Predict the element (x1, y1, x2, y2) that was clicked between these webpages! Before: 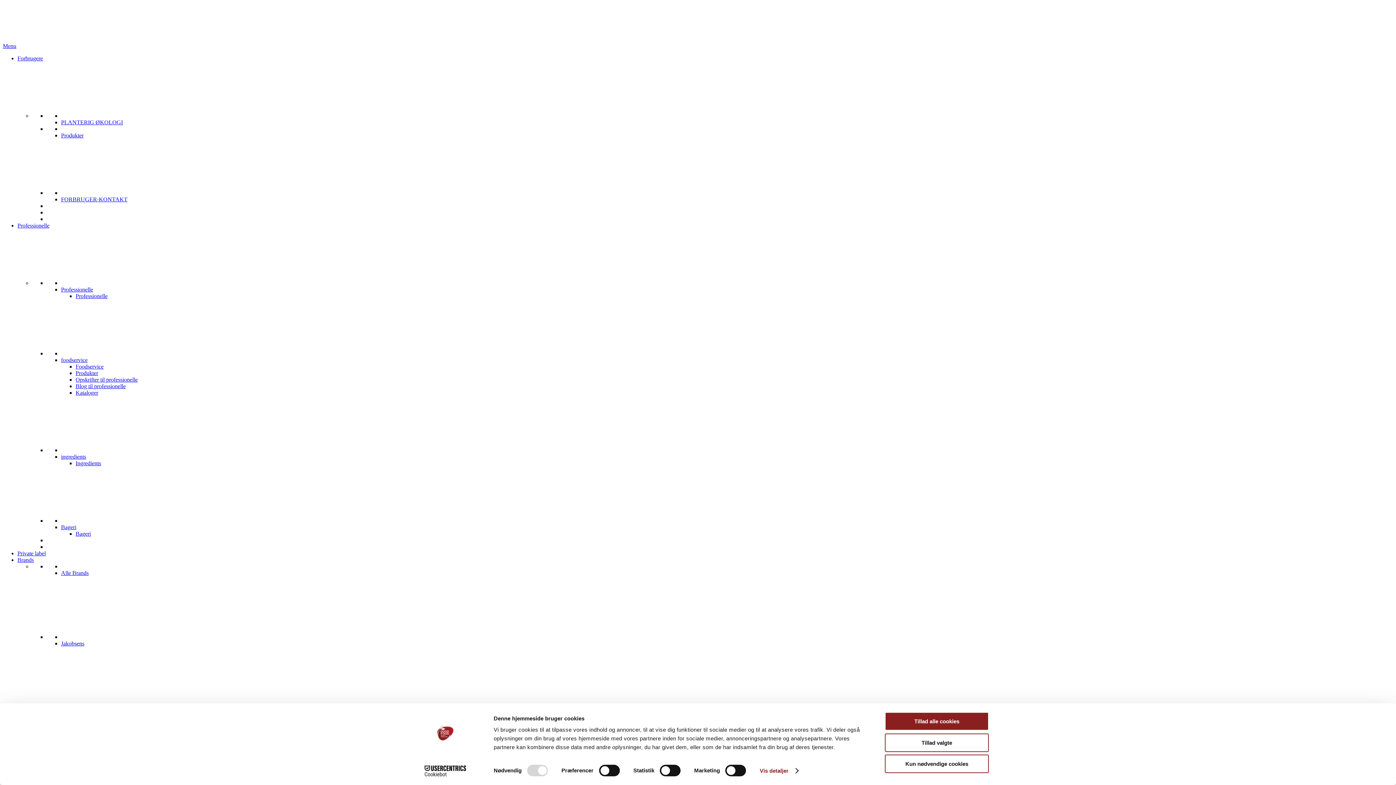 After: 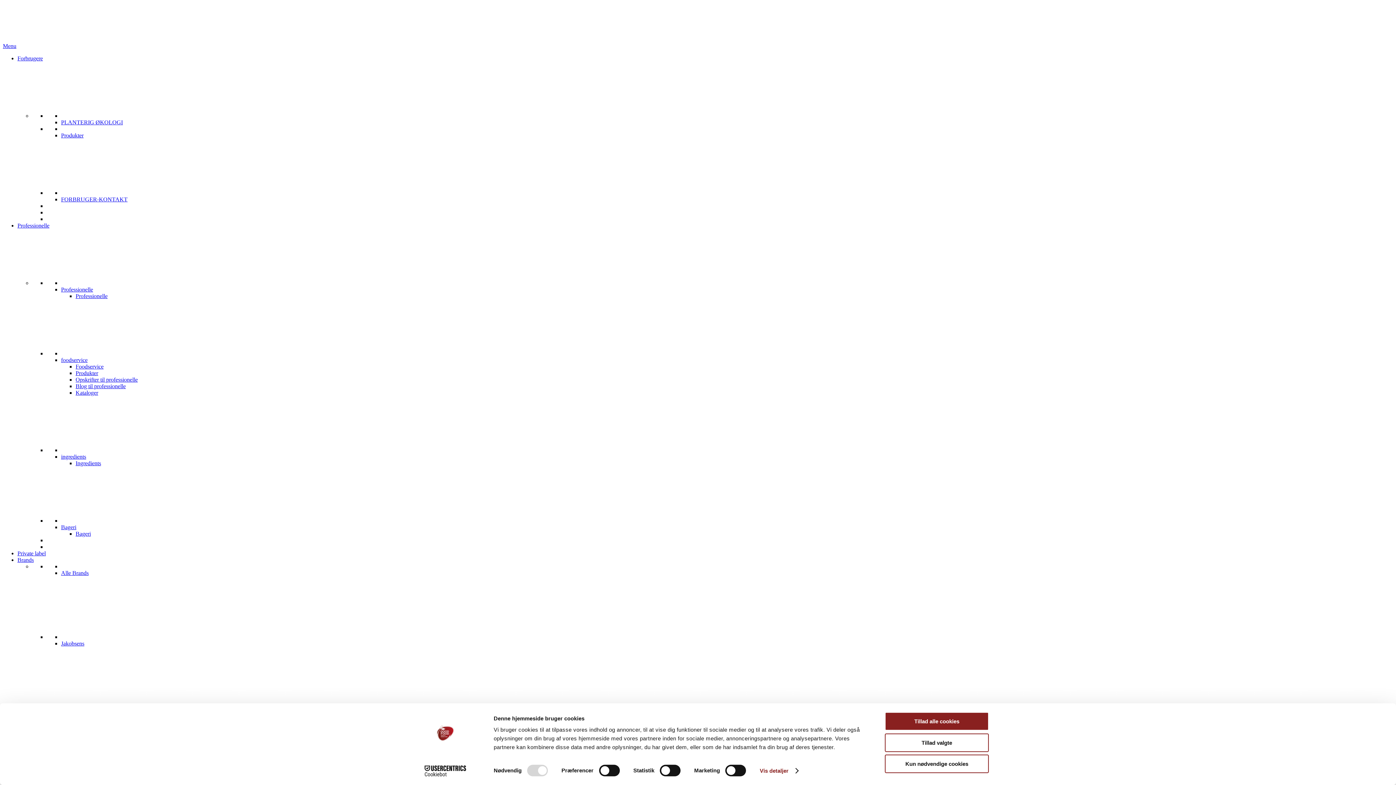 Action: bbox: (75, 460, 101, 466) label: Ingredients